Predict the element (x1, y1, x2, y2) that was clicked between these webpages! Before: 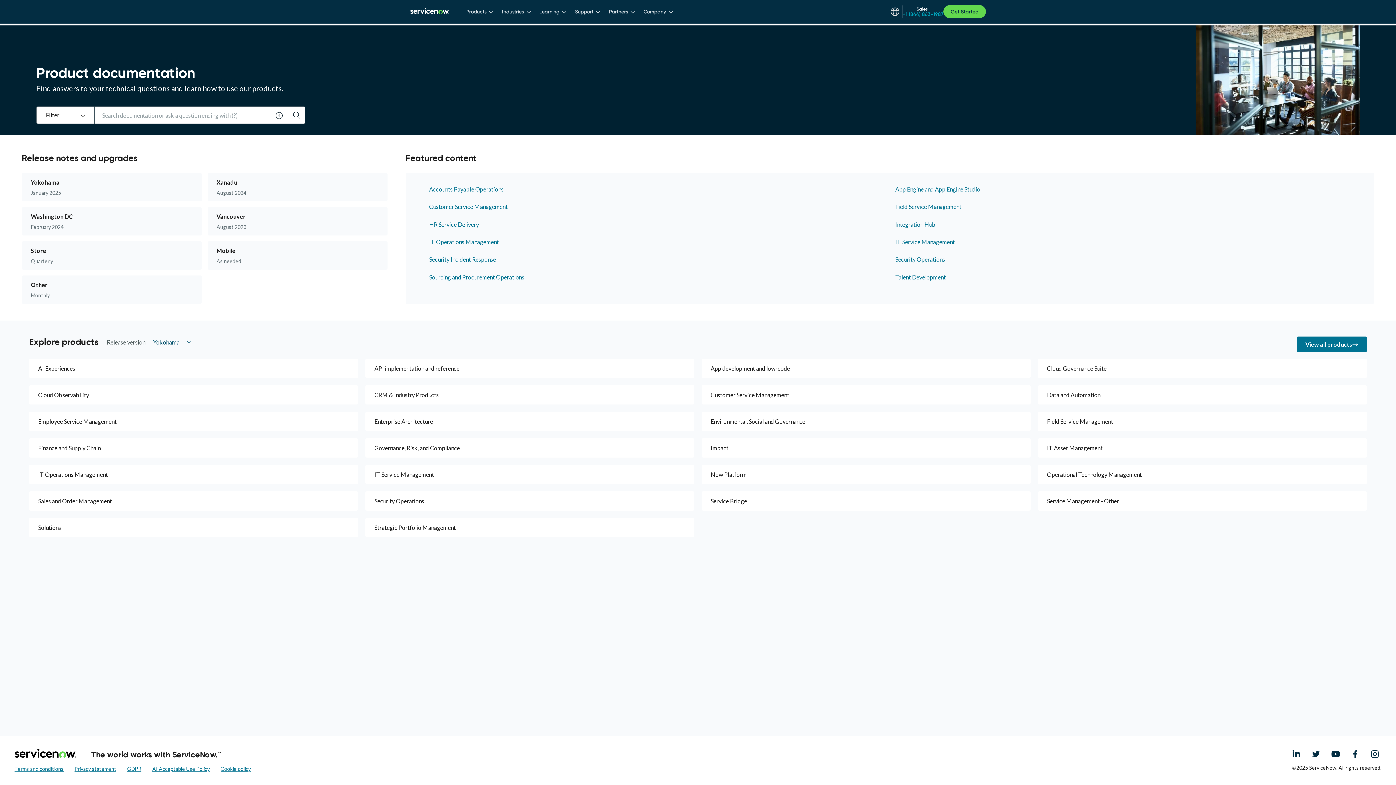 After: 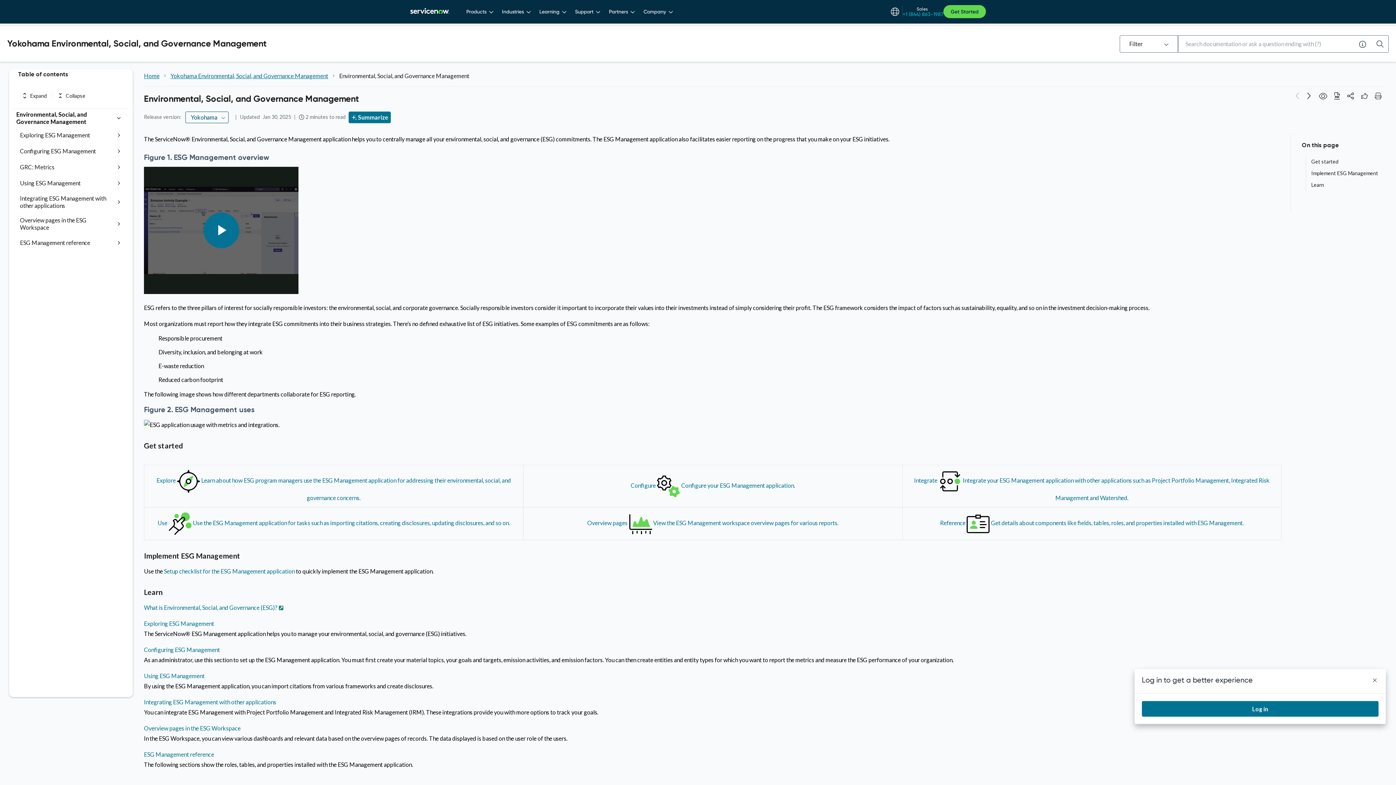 Action: bbox: (701, 412, 1030, 431) label: Environmental, Social and Governance